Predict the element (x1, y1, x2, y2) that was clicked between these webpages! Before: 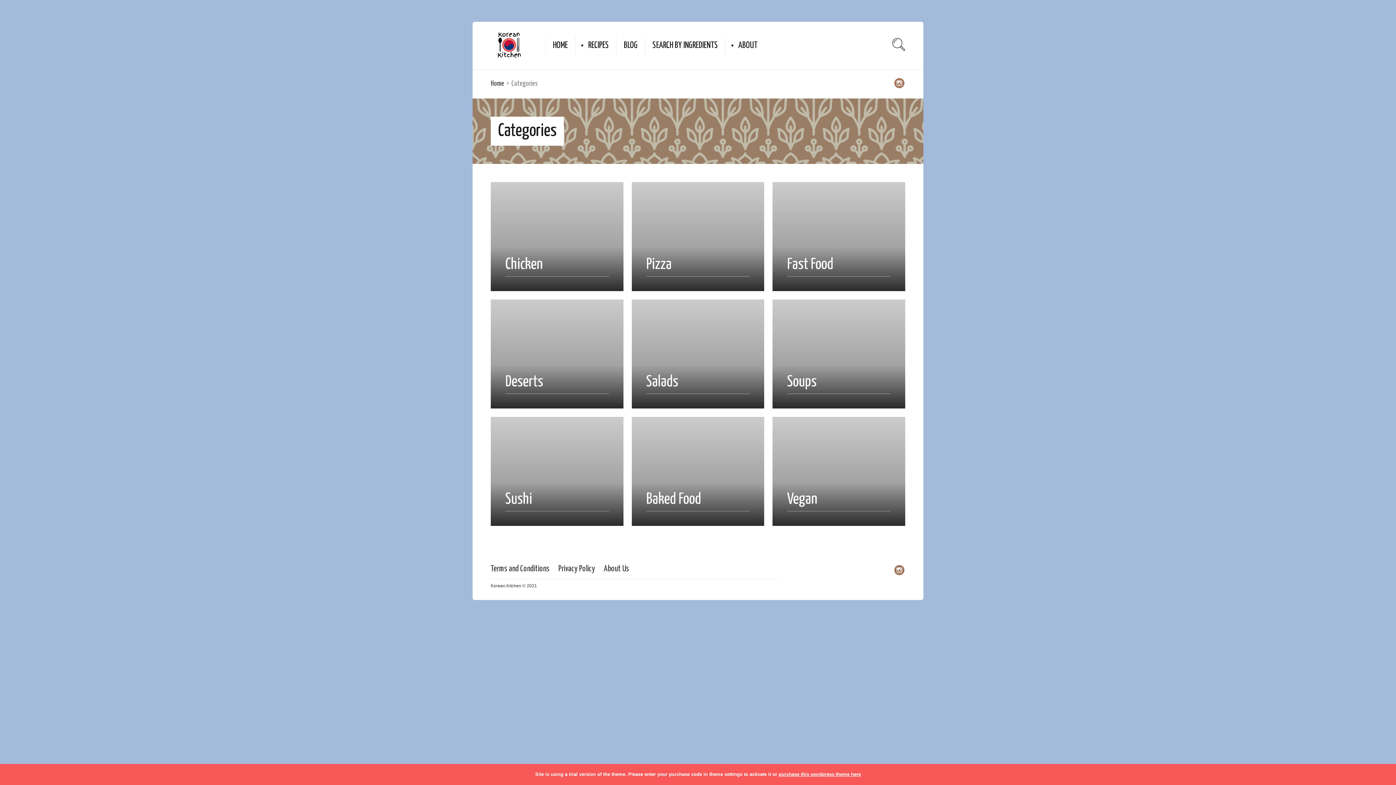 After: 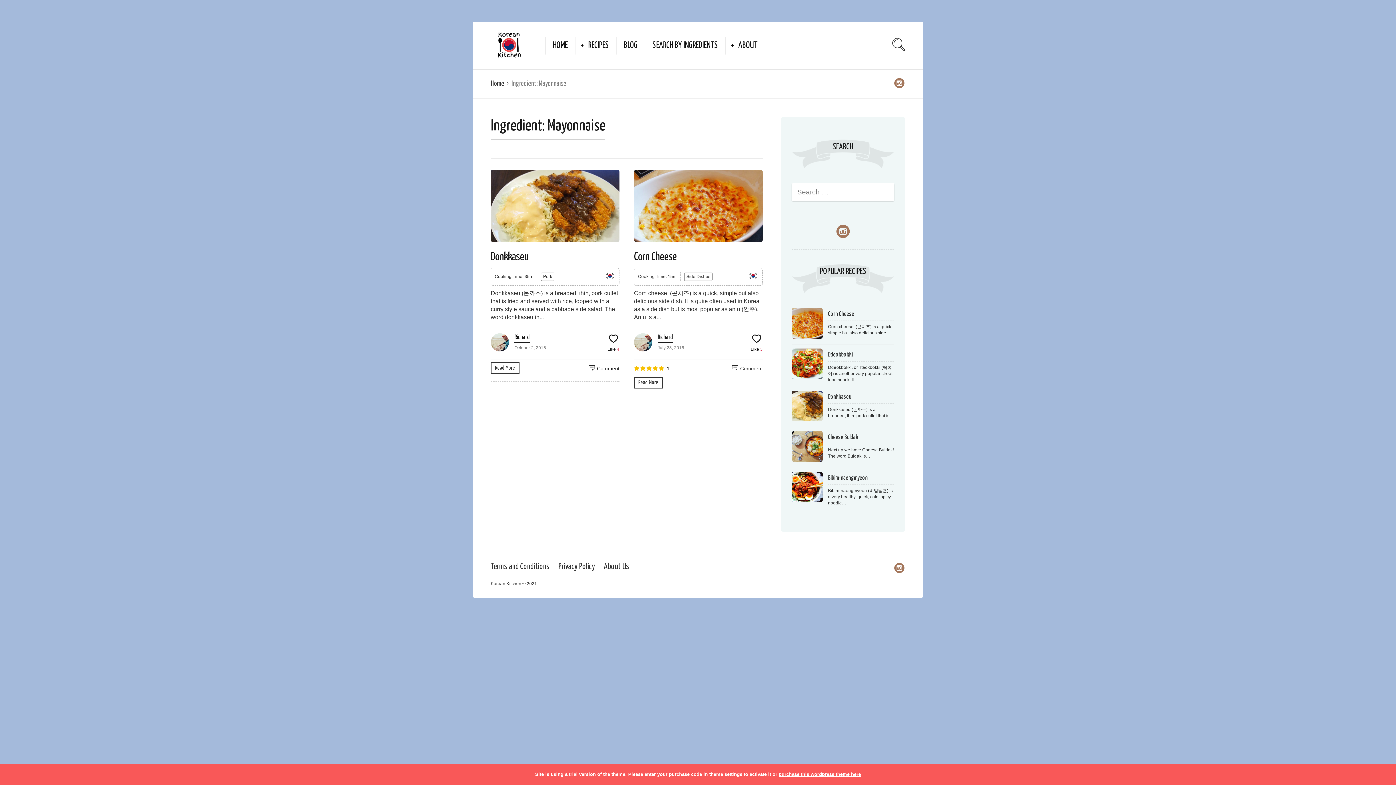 Action: bbox: (490, 299, 623, 408) label: Deserts